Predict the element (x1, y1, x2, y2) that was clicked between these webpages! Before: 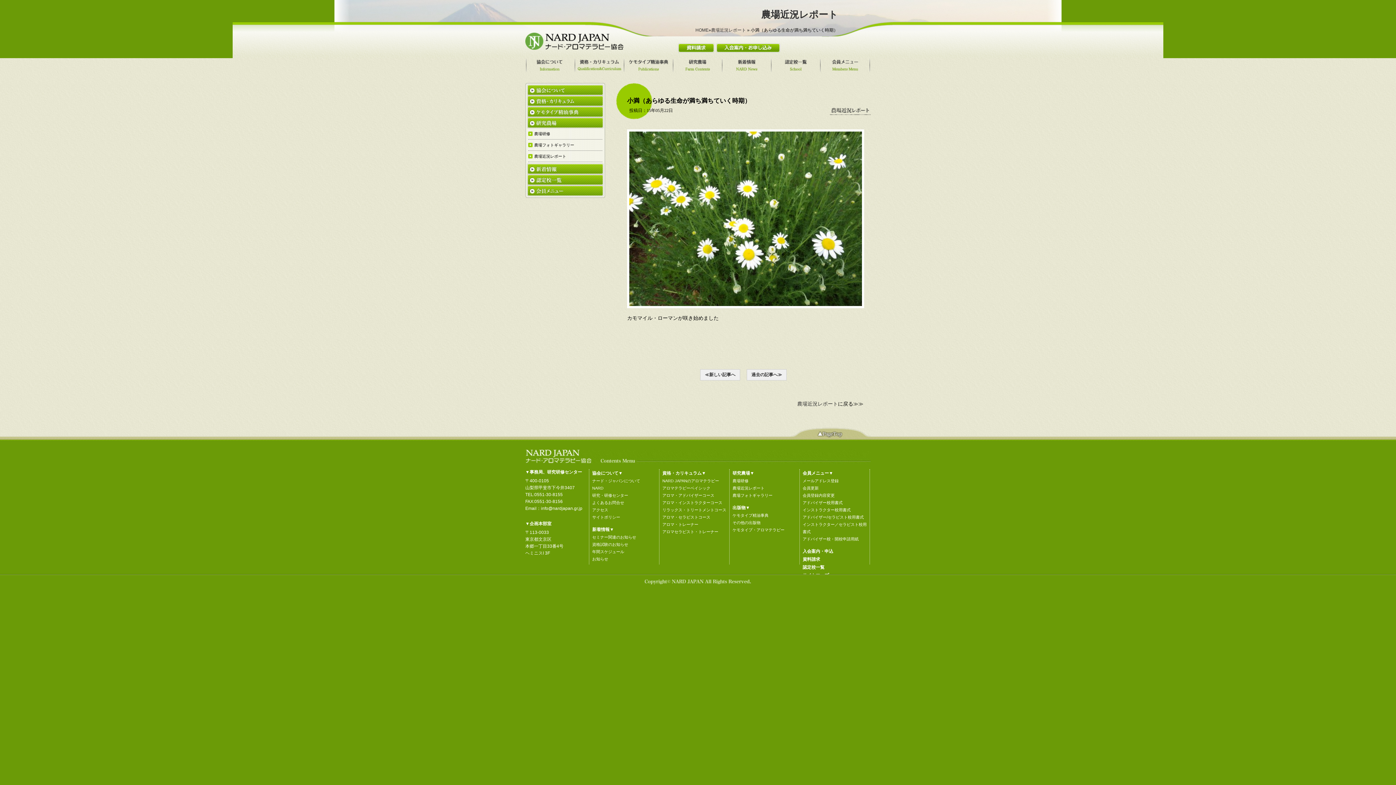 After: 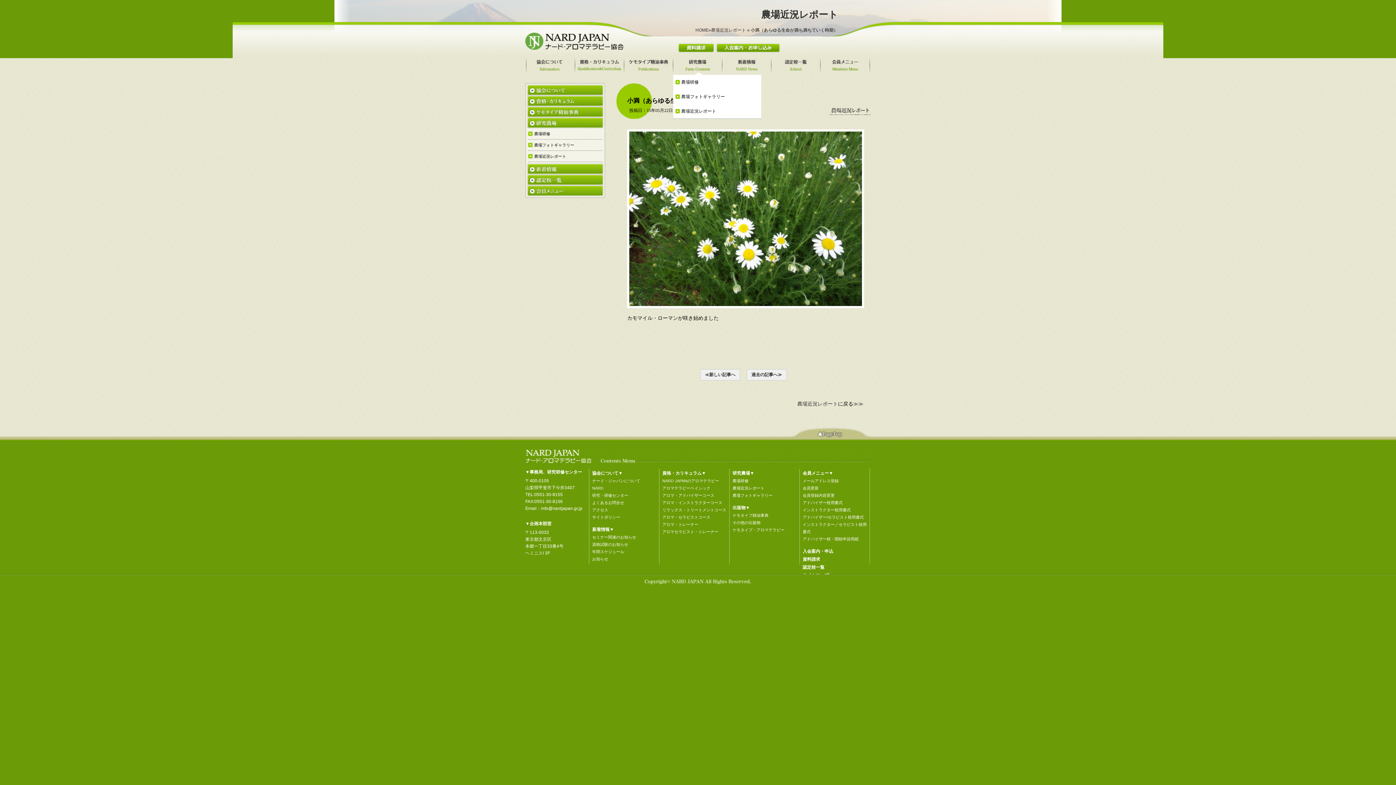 Action: bbox: (673, 58, 722, 72) label: 研究農場